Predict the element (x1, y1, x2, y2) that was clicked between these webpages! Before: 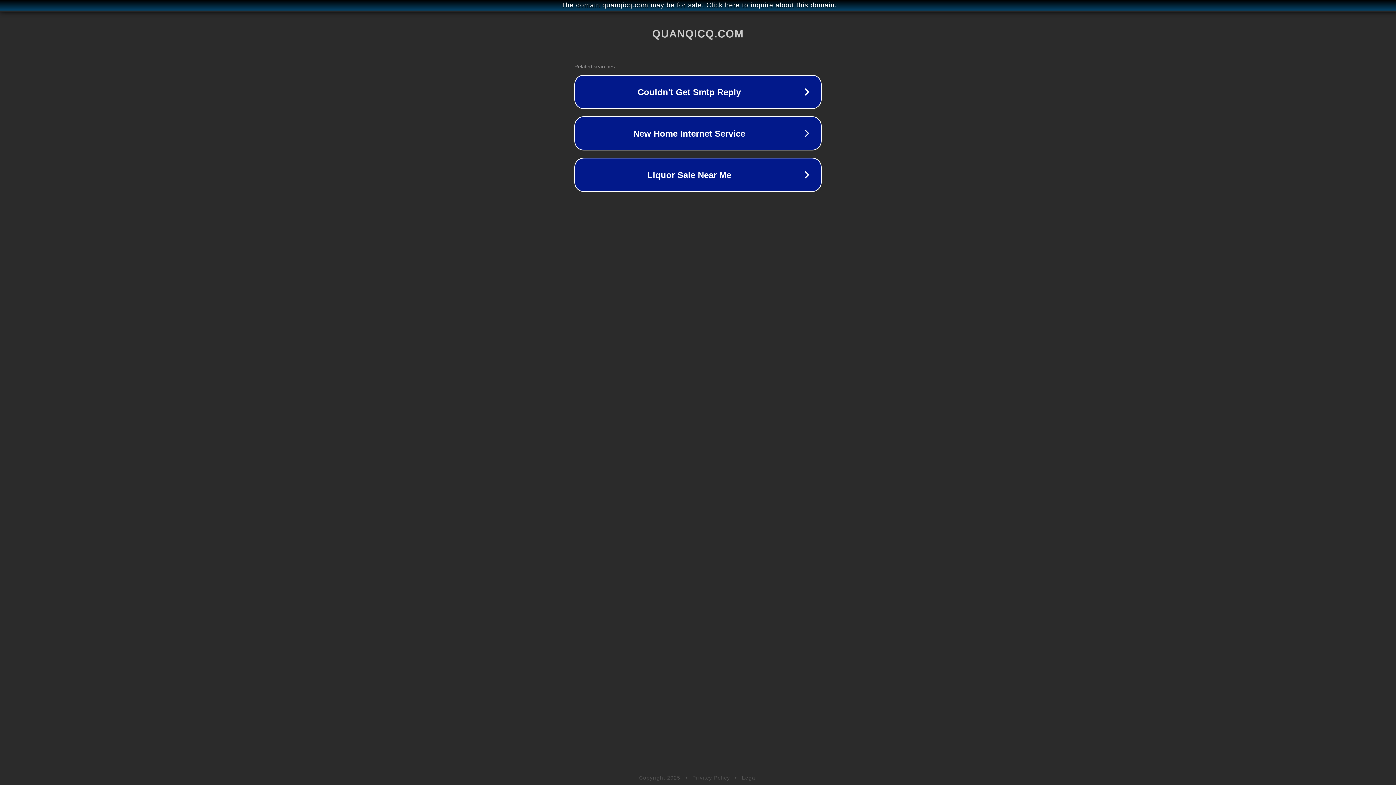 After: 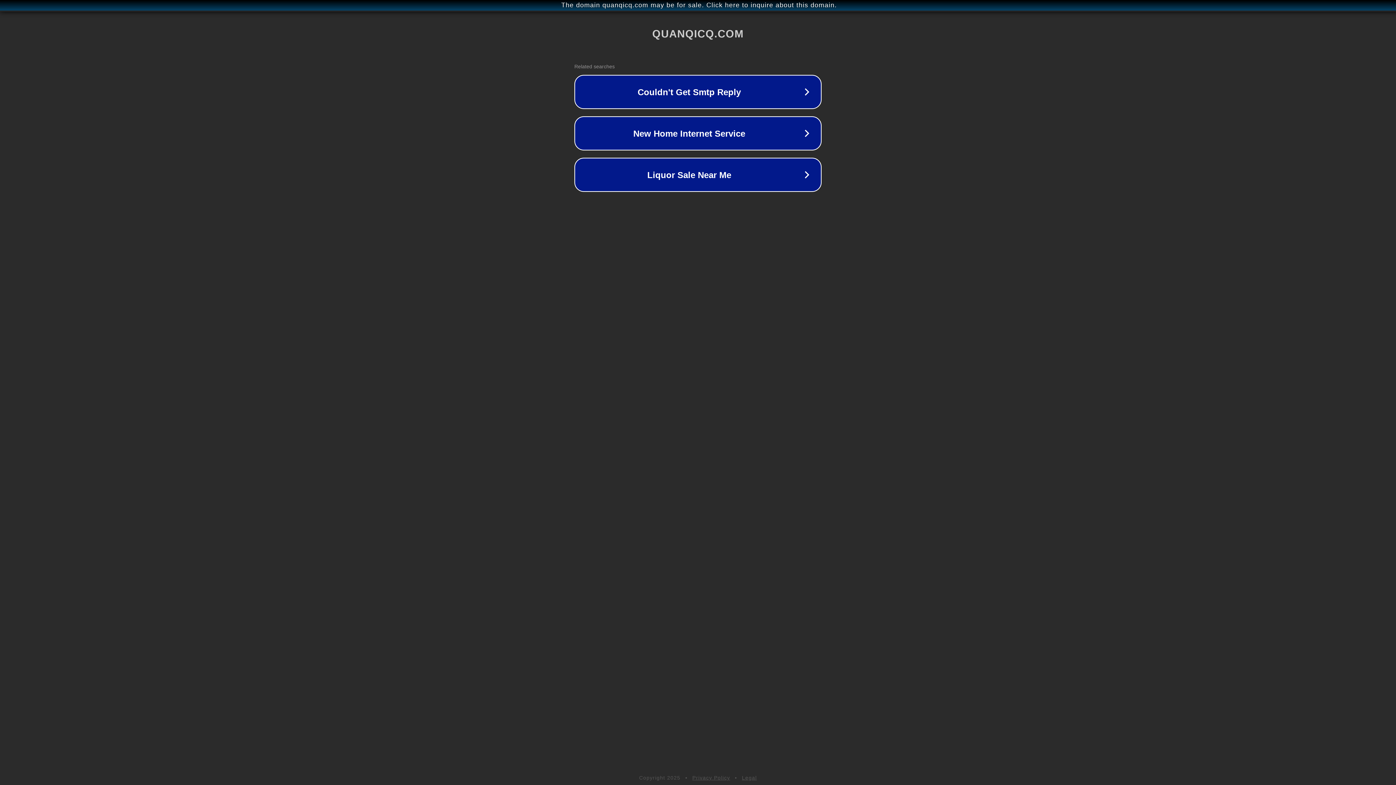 Action: bbox: (692, 775, 730, 781) label: Privacy Policy